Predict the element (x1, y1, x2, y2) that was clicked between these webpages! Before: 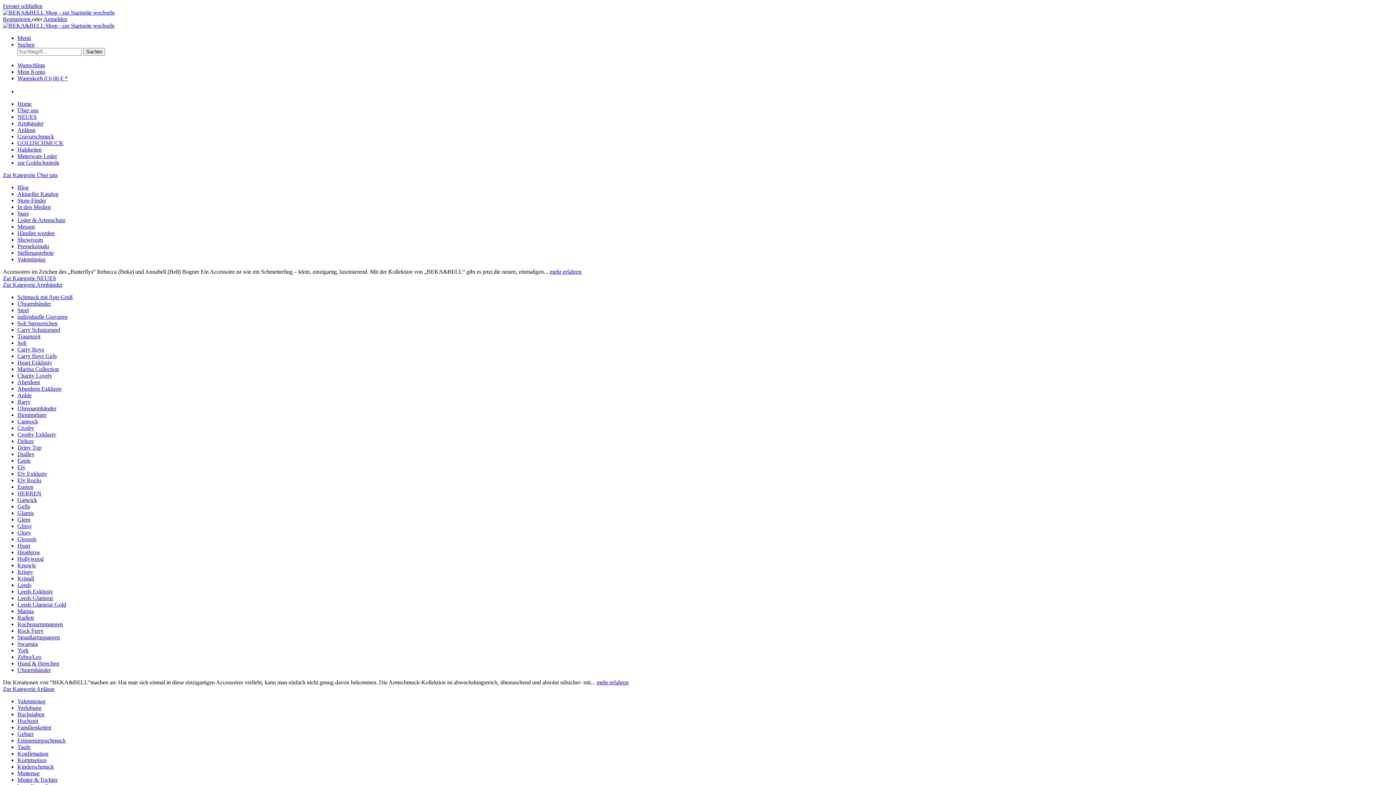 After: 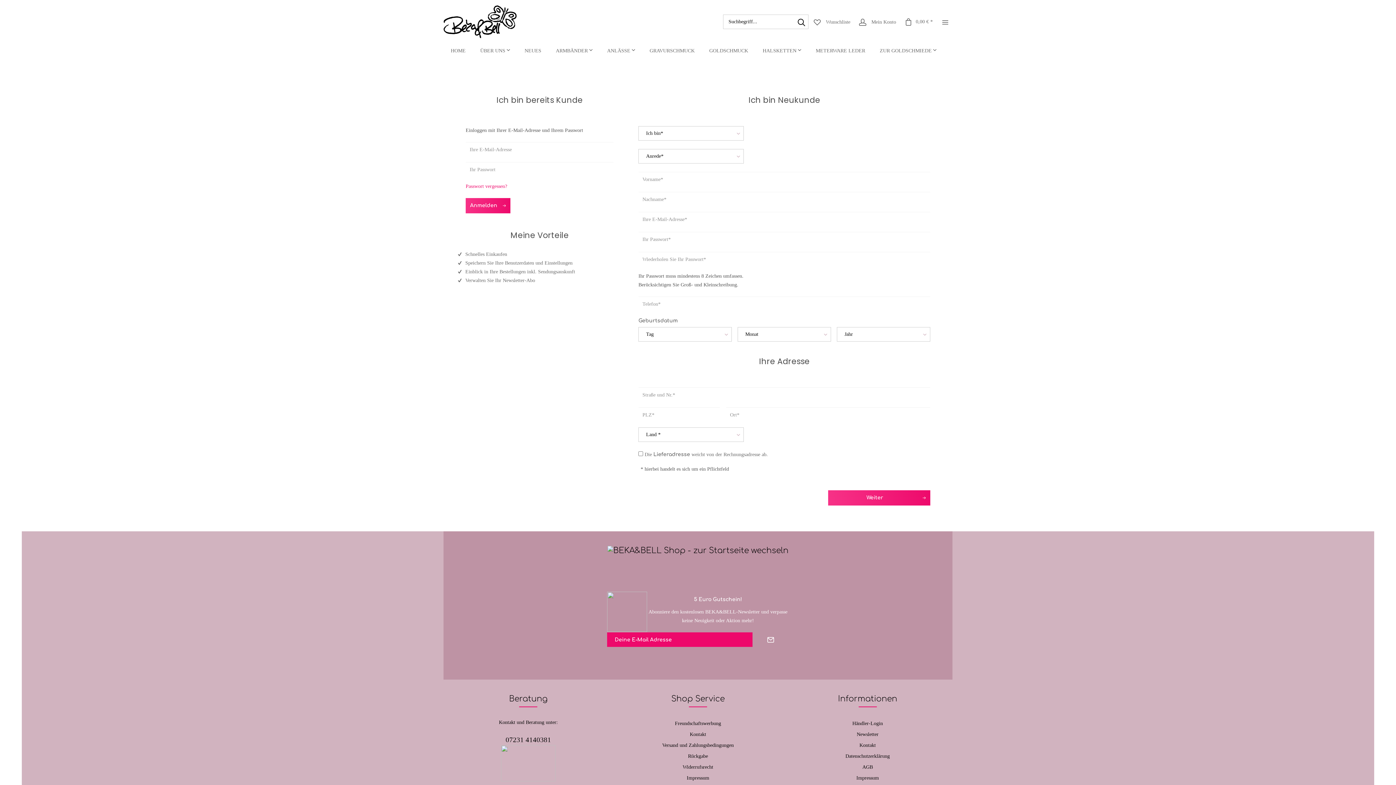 Action: label: Mein Konto bbox: (17, 68, 45, 74)